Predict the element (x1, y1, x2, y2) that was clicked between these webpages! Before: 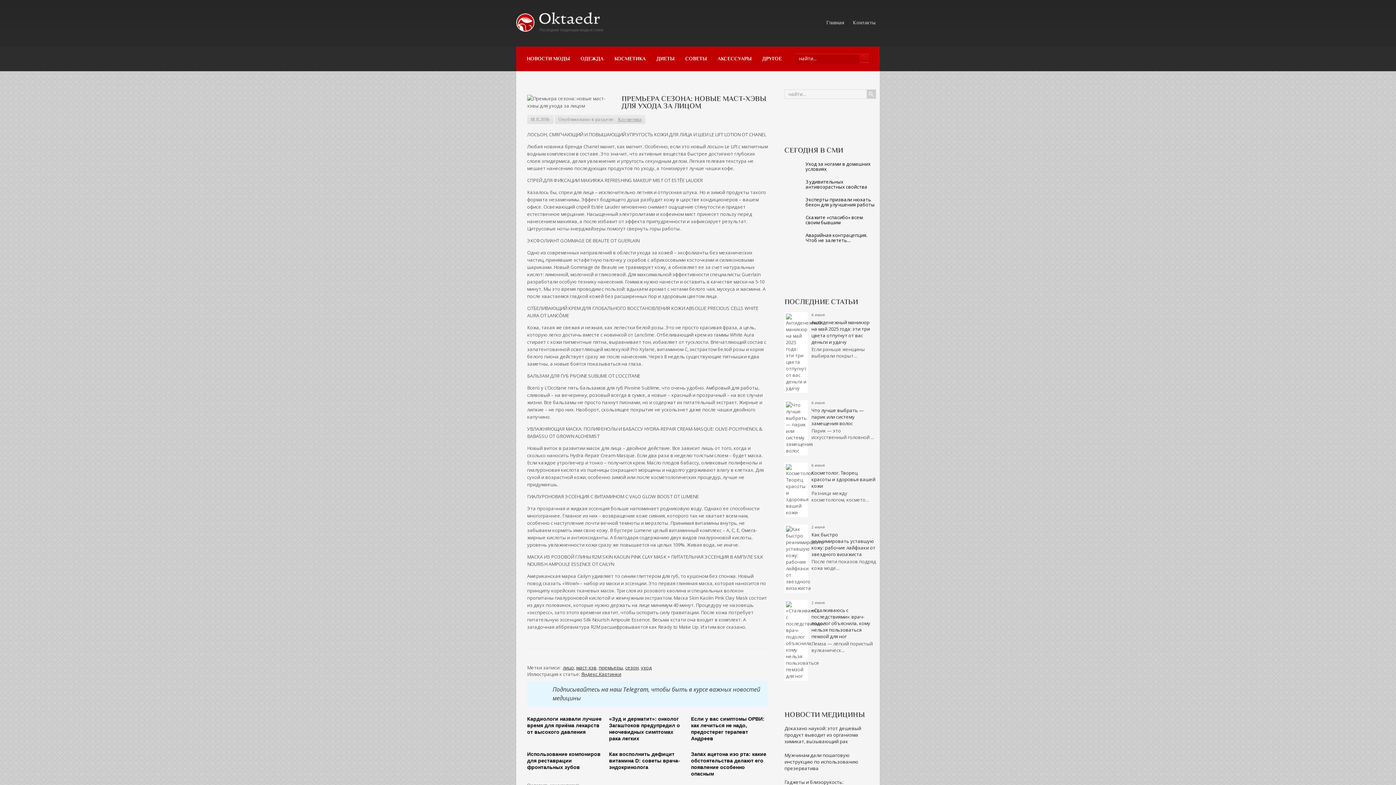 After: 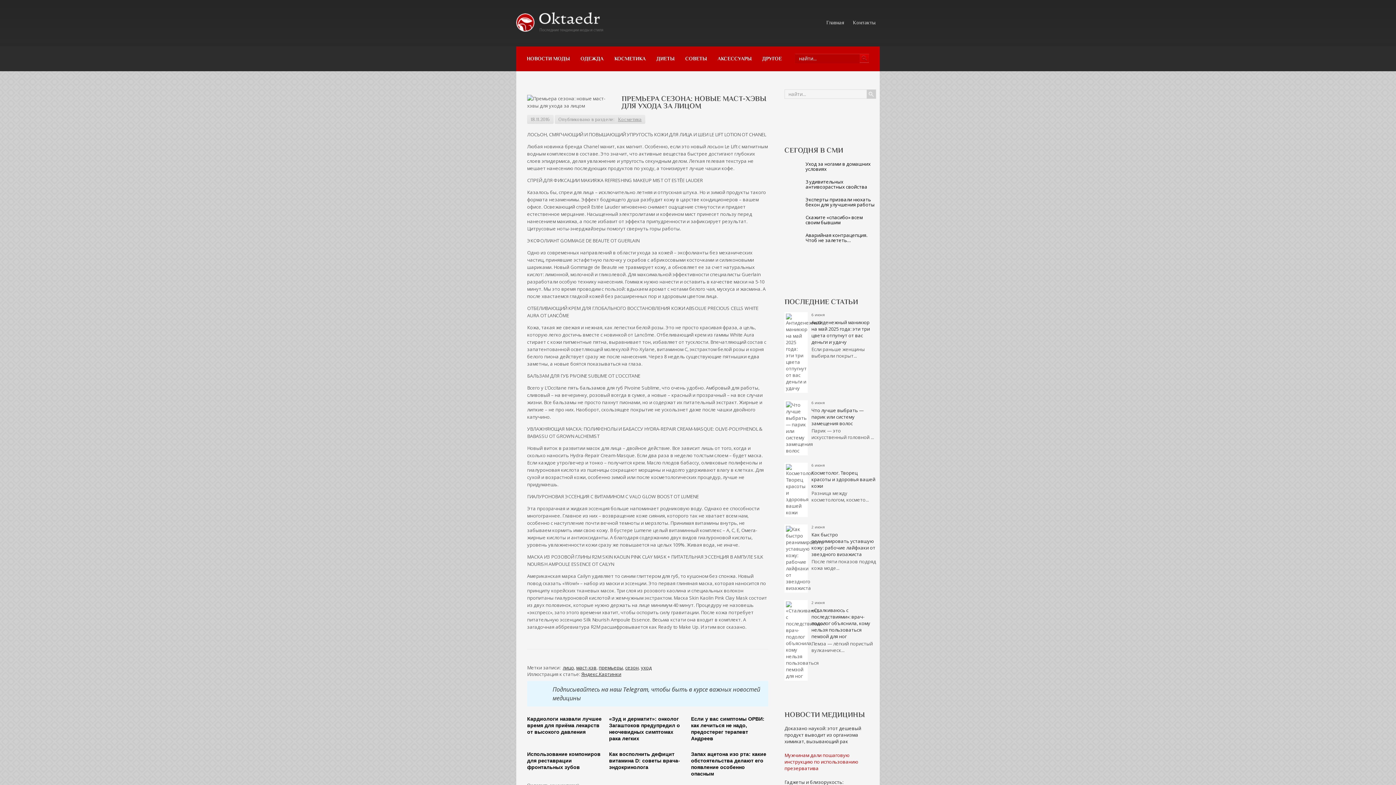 Action: label: Мужчинам дали пошаговую инструкцию по использованию презерватива bbox: (784, 752, 858, 772)